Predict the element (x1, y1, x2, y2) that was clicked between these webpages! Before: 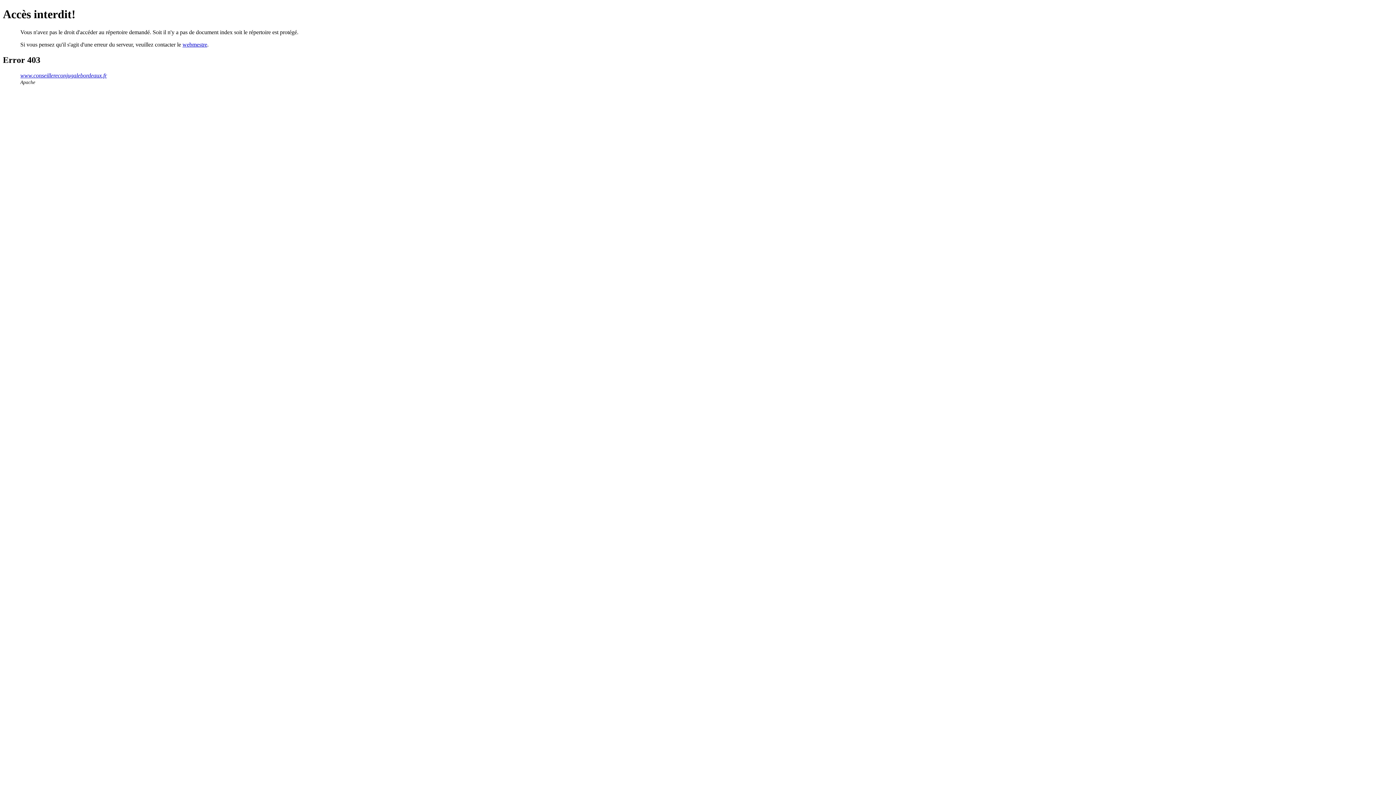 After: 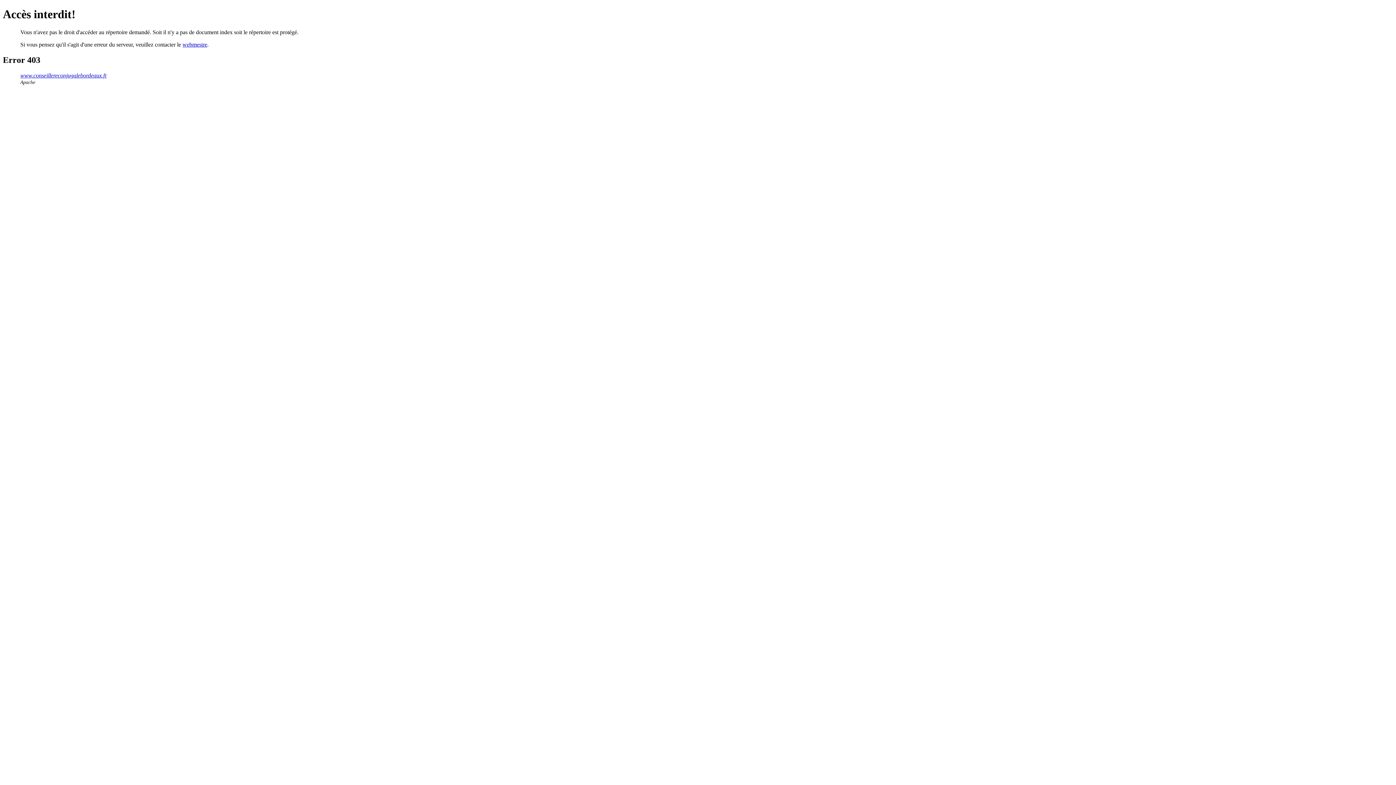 Action: bbox: (20, 72, 106, 78) label: www.conseillereconjugalebordeaux.fr